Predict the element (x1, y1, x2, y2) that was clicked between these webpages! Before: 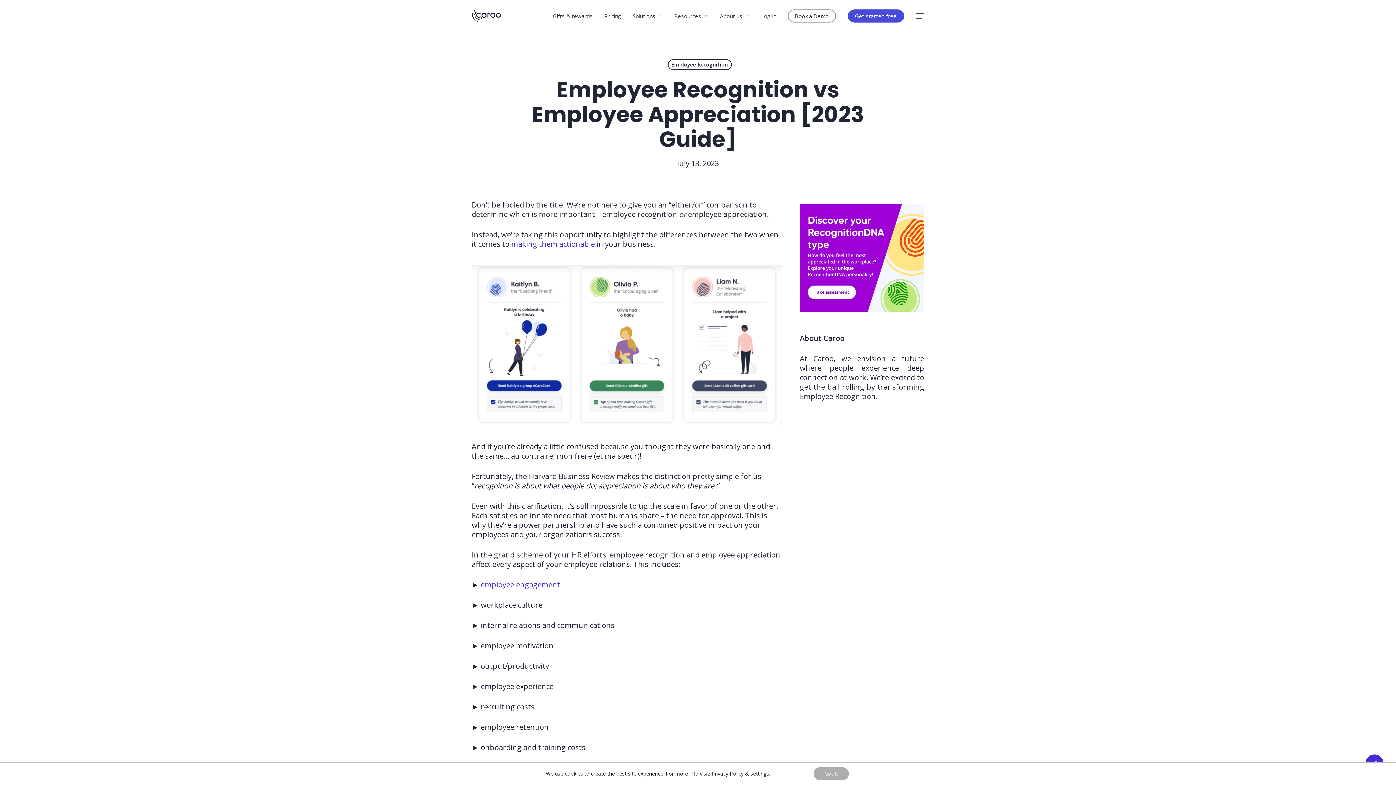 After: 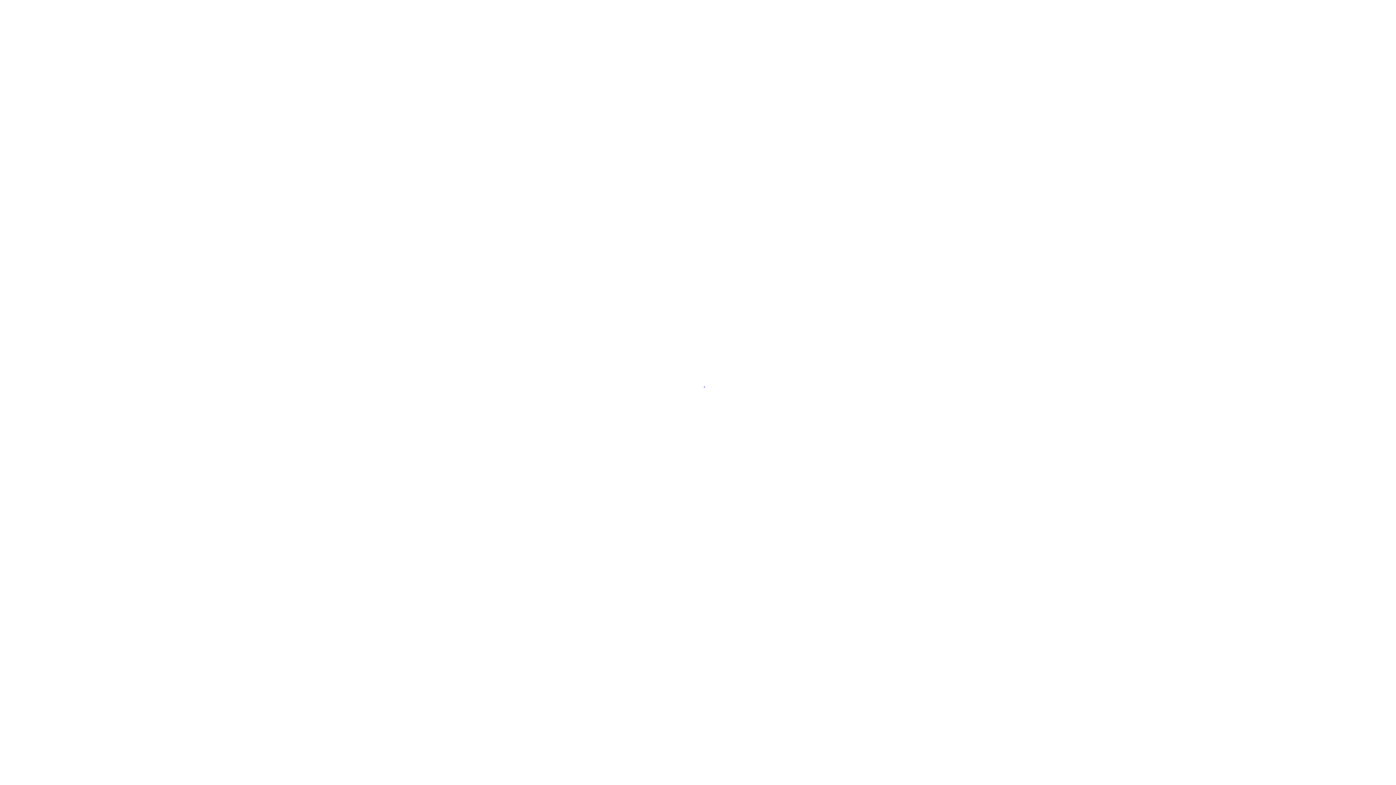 Action: label: Get started free bbox: (847, 12, 904, 19)